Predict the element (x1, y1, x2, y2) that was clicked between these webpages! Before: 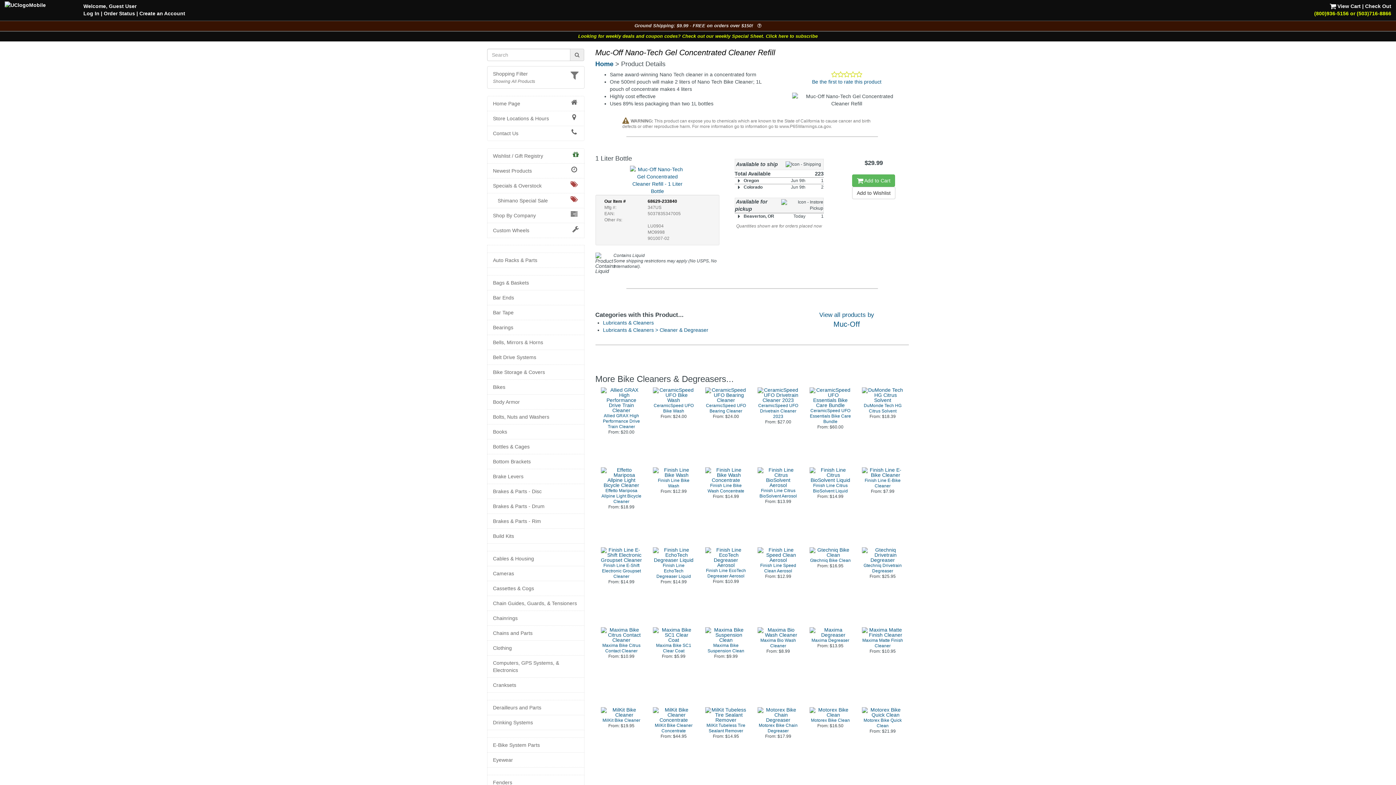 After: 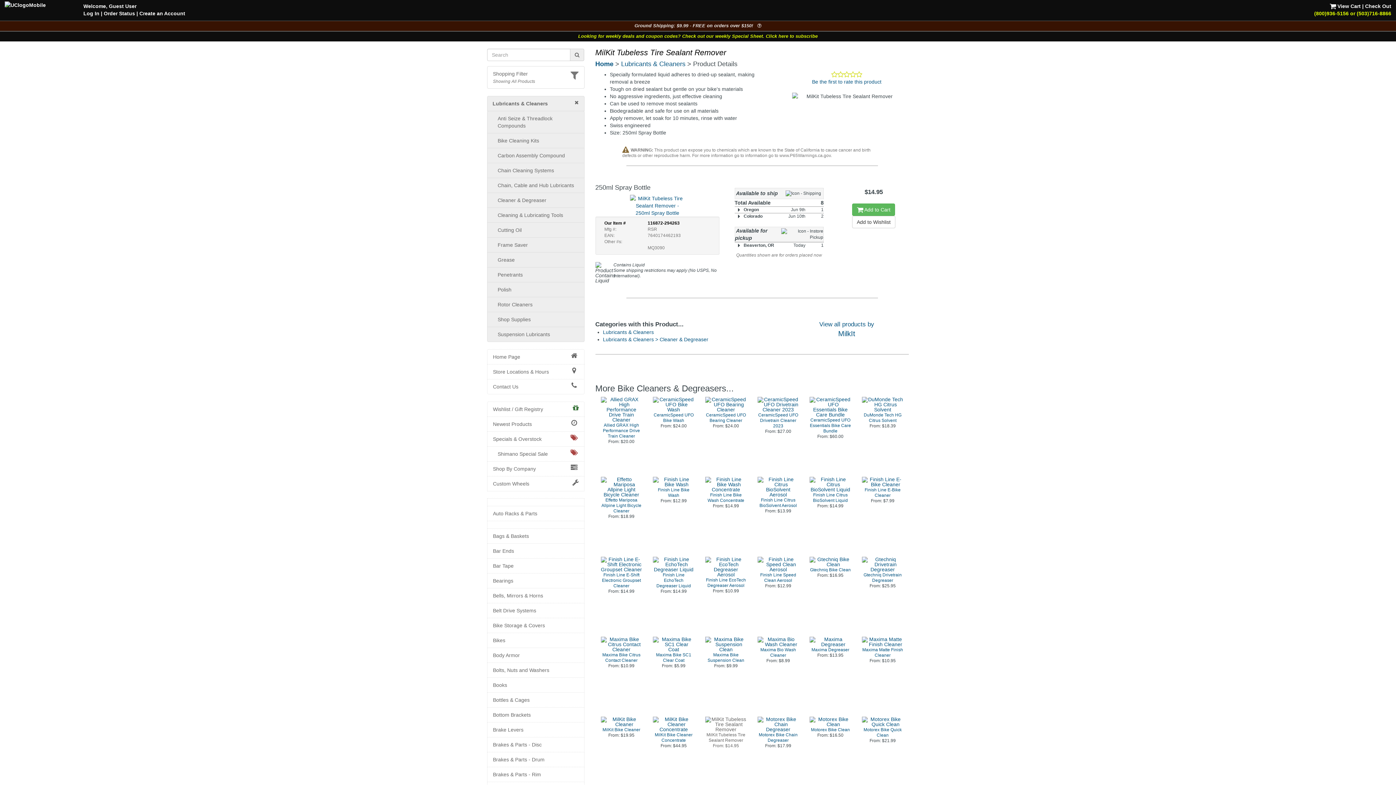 Action: label: MilKit Tubeless Tire Sealant Remover bbox: (705, 707, 746, 733)